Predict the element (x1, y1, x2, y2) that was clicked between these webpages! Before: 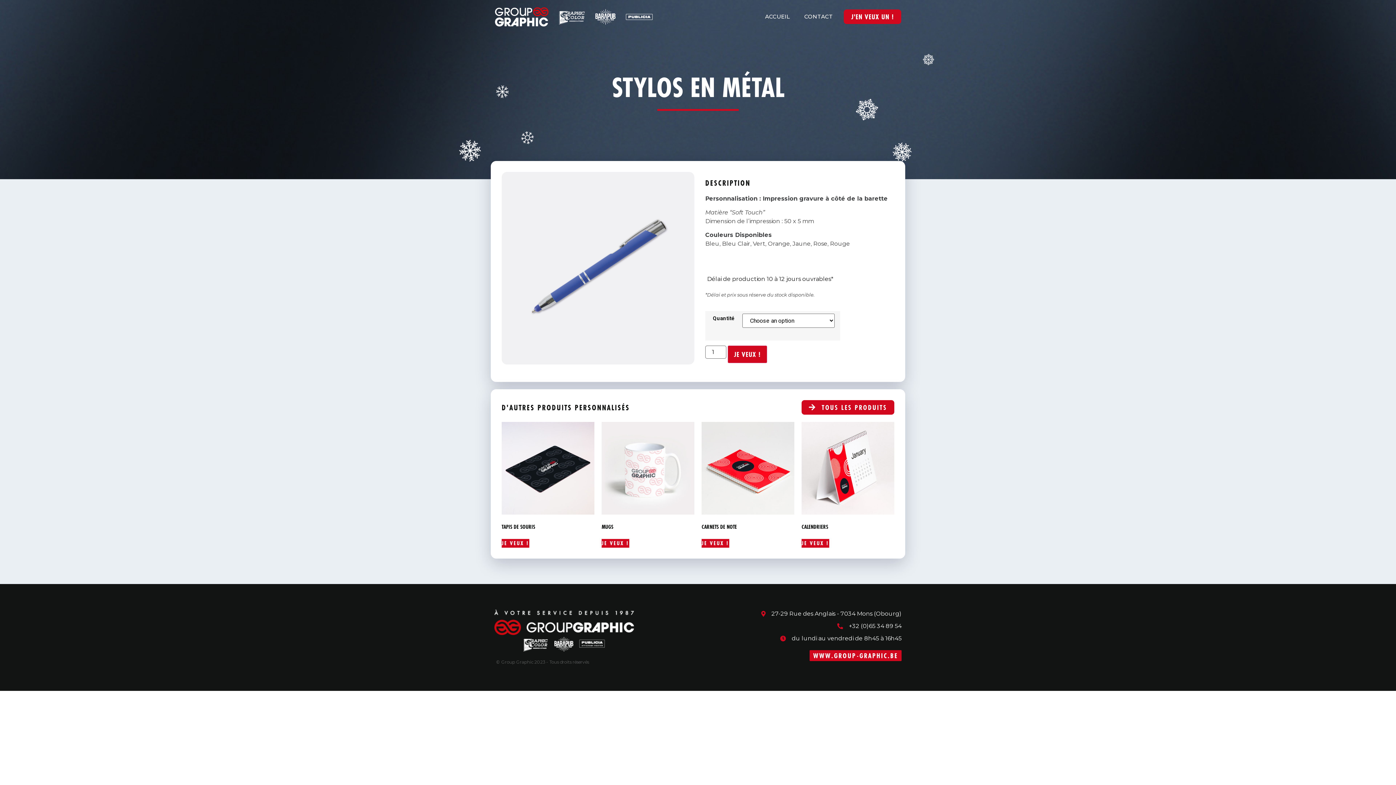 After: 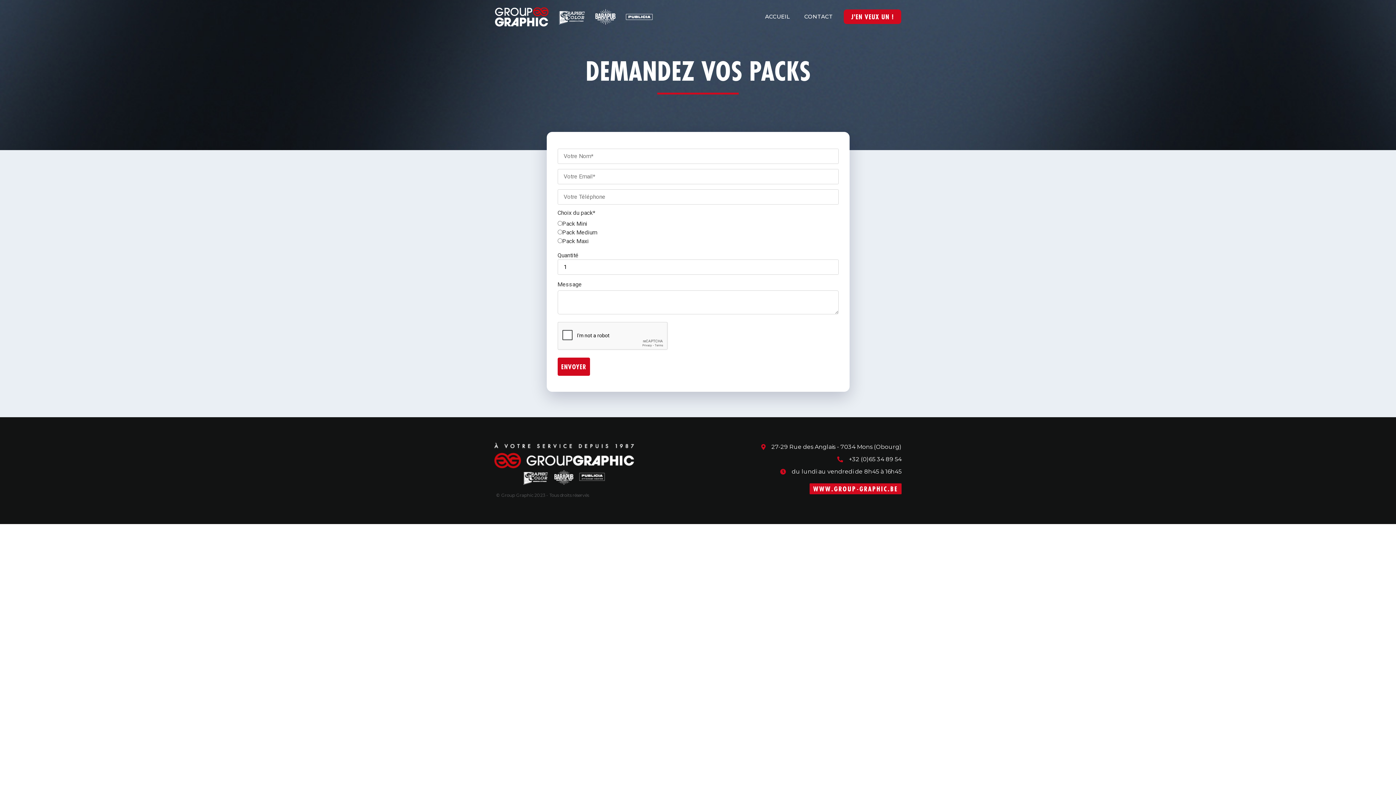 Action: label: J'EN VEUX UN ! bbox: (844, 9, 901, 24)